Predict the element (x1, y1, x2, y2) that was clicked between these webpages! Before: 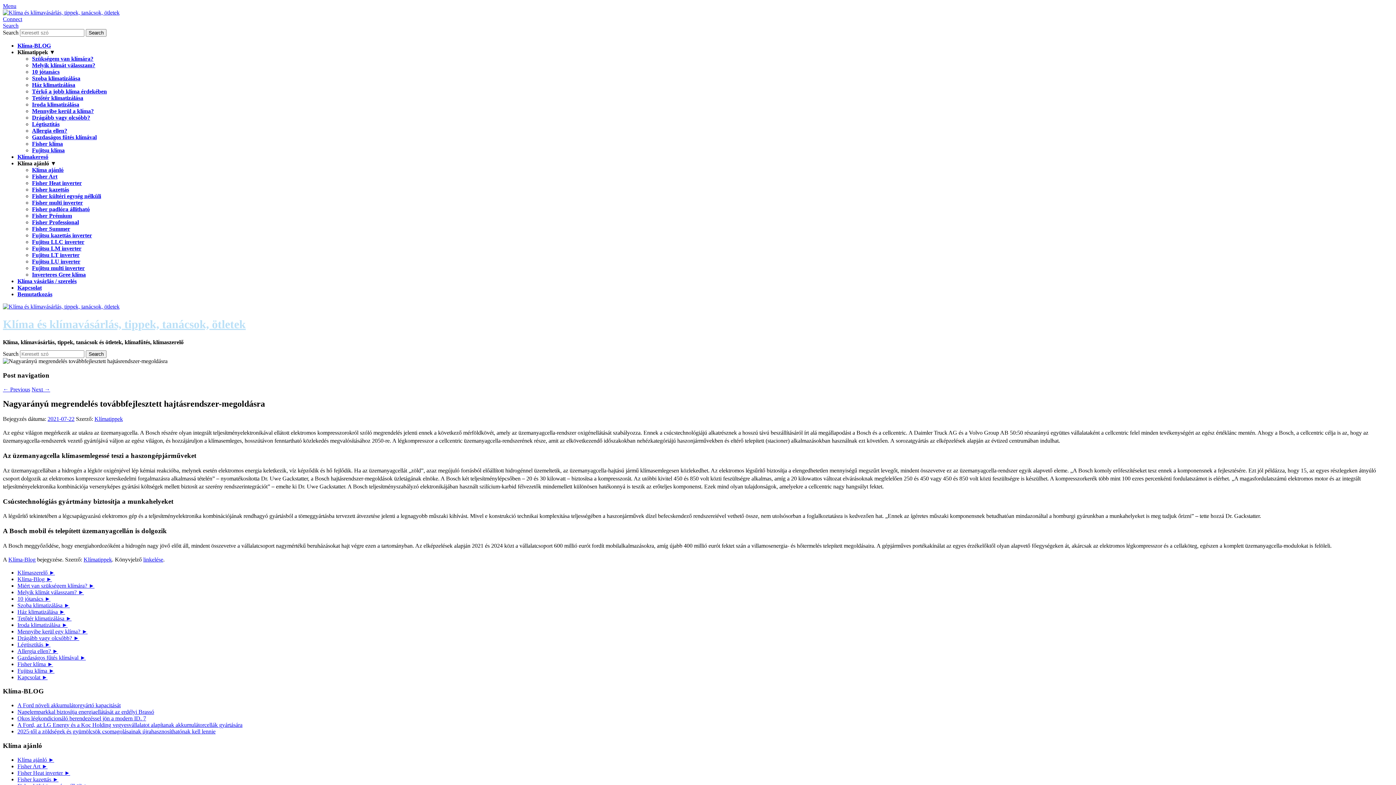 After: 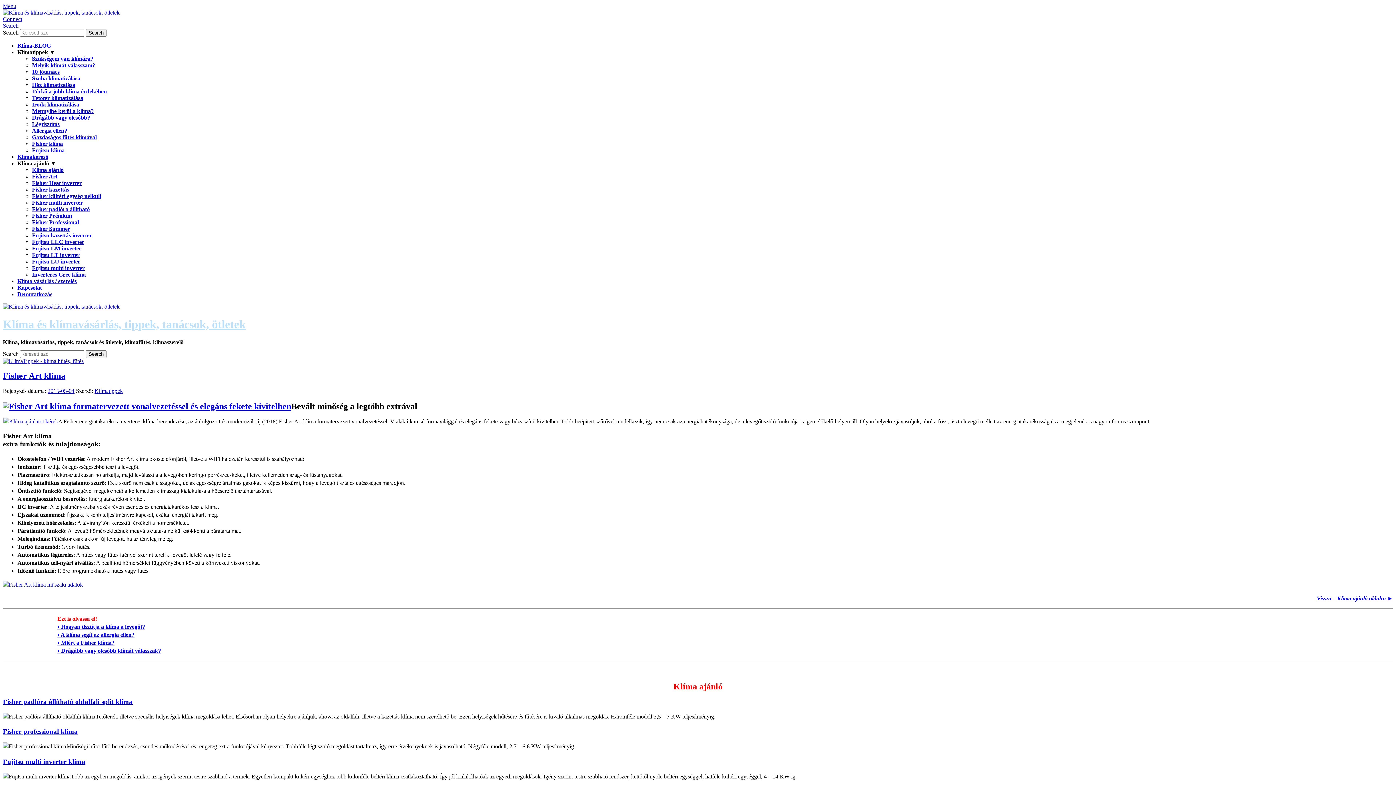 Action: label: Fisher Art ► bbox: (17, 763, 47, 769)